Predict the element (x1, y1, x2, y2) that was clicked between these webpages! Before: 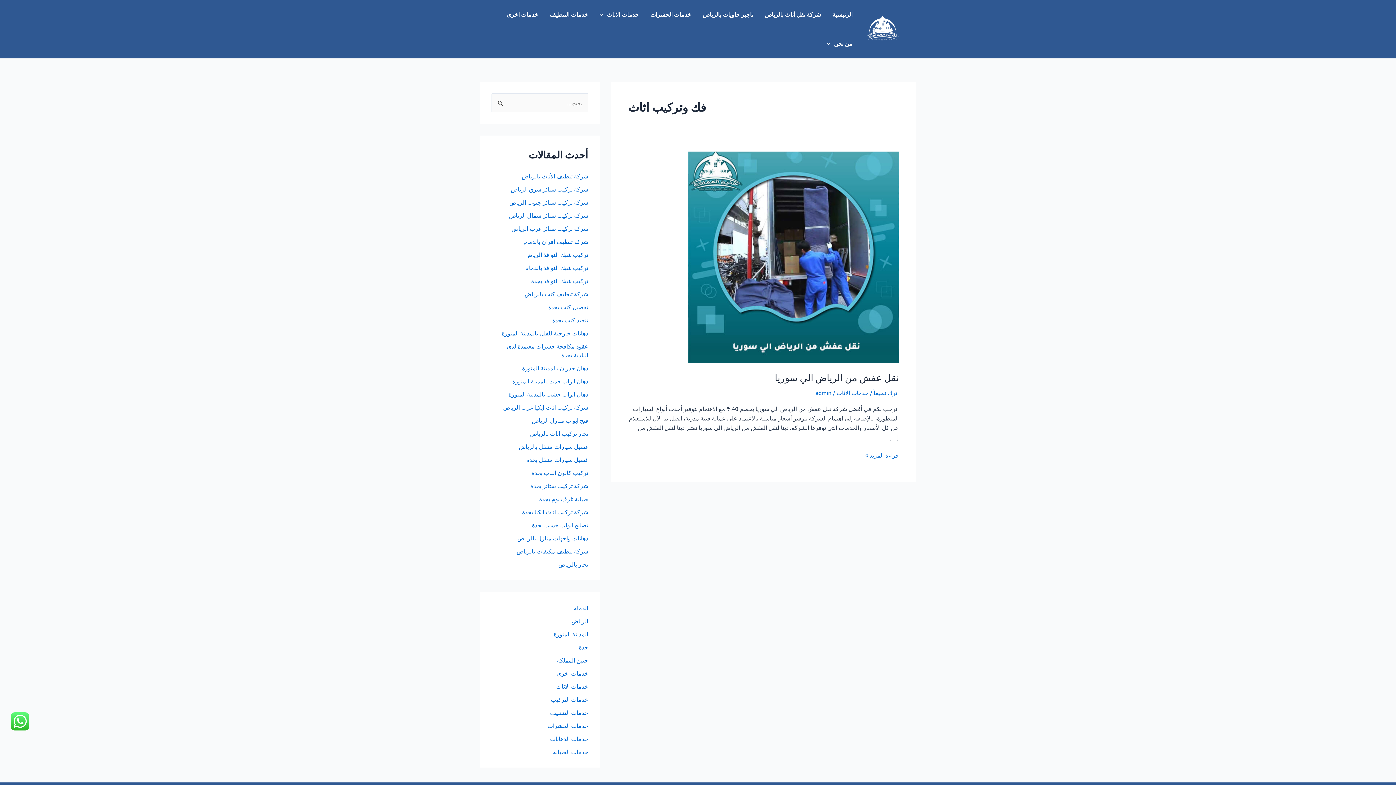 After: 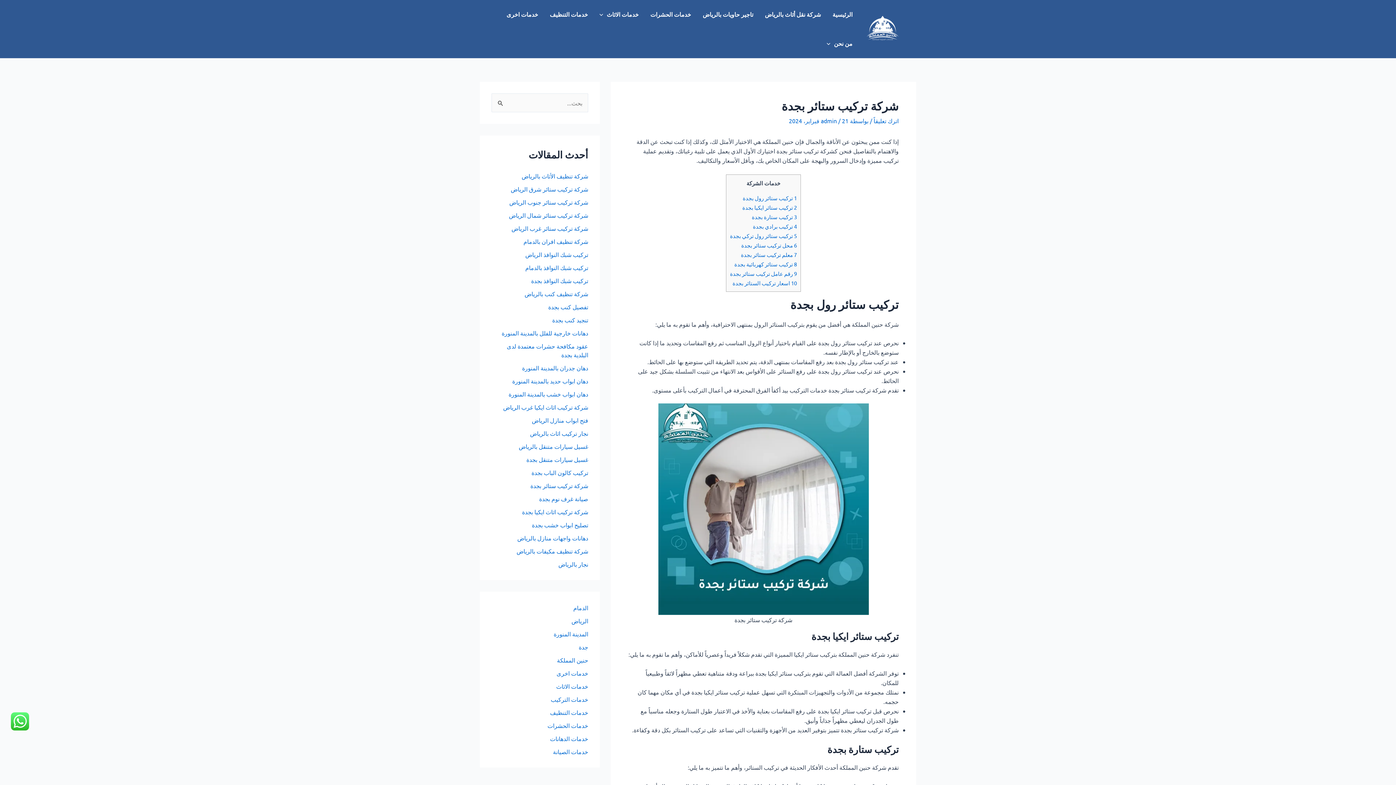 Action: label: شركة تركيب ستائر بجدة bbox: (530, 482, 588, 489)